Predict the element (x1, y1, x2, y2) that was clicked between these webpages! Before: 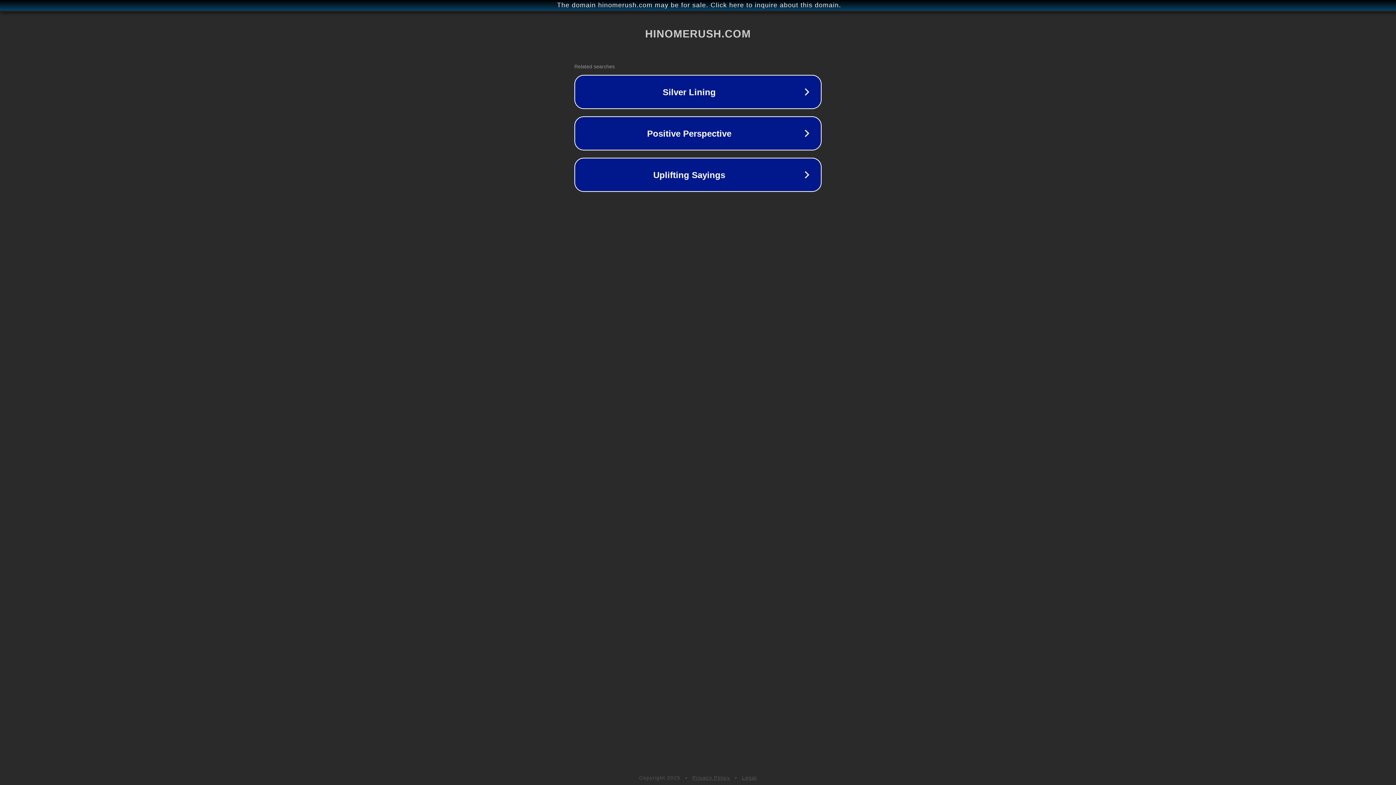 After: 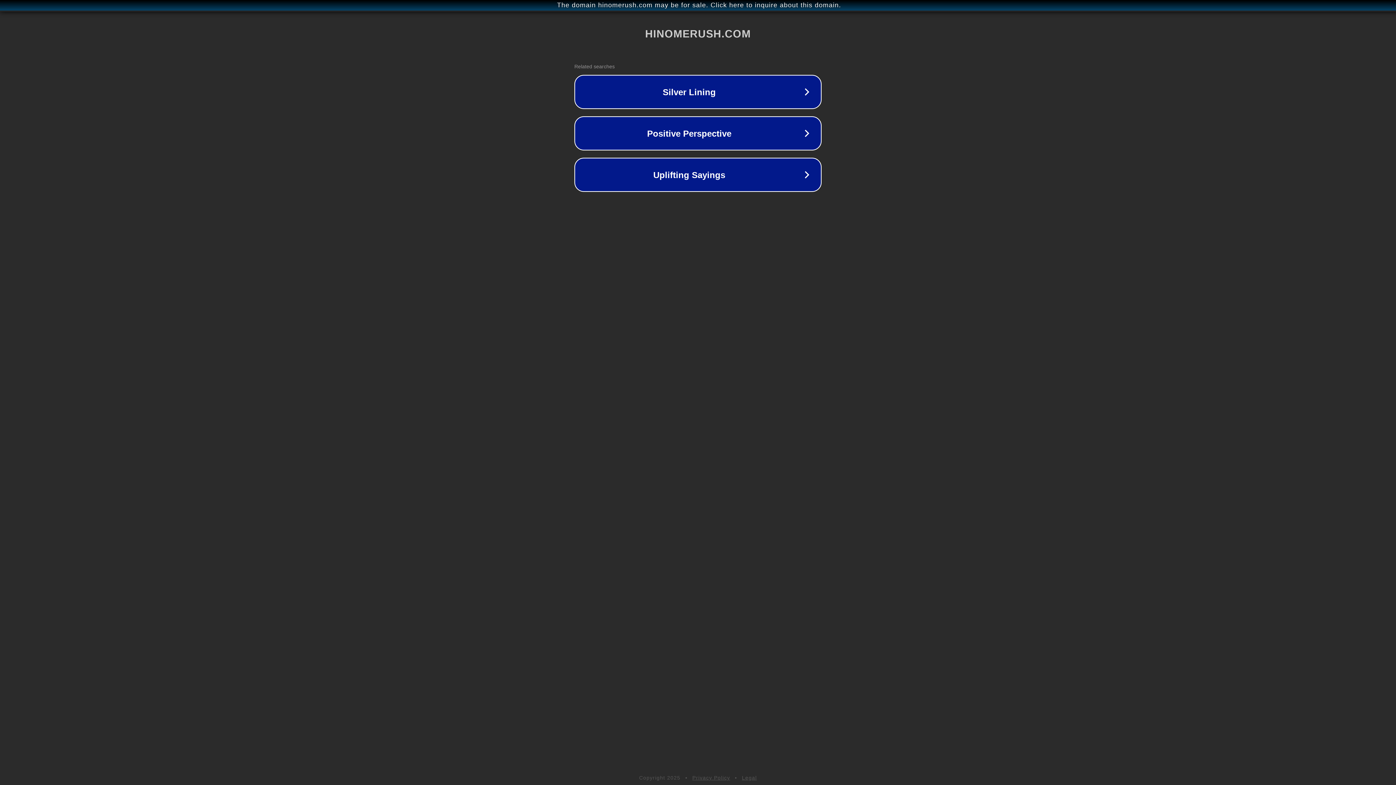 Action: bbox: (692, 775, 730, 781) label: Privacy Policy